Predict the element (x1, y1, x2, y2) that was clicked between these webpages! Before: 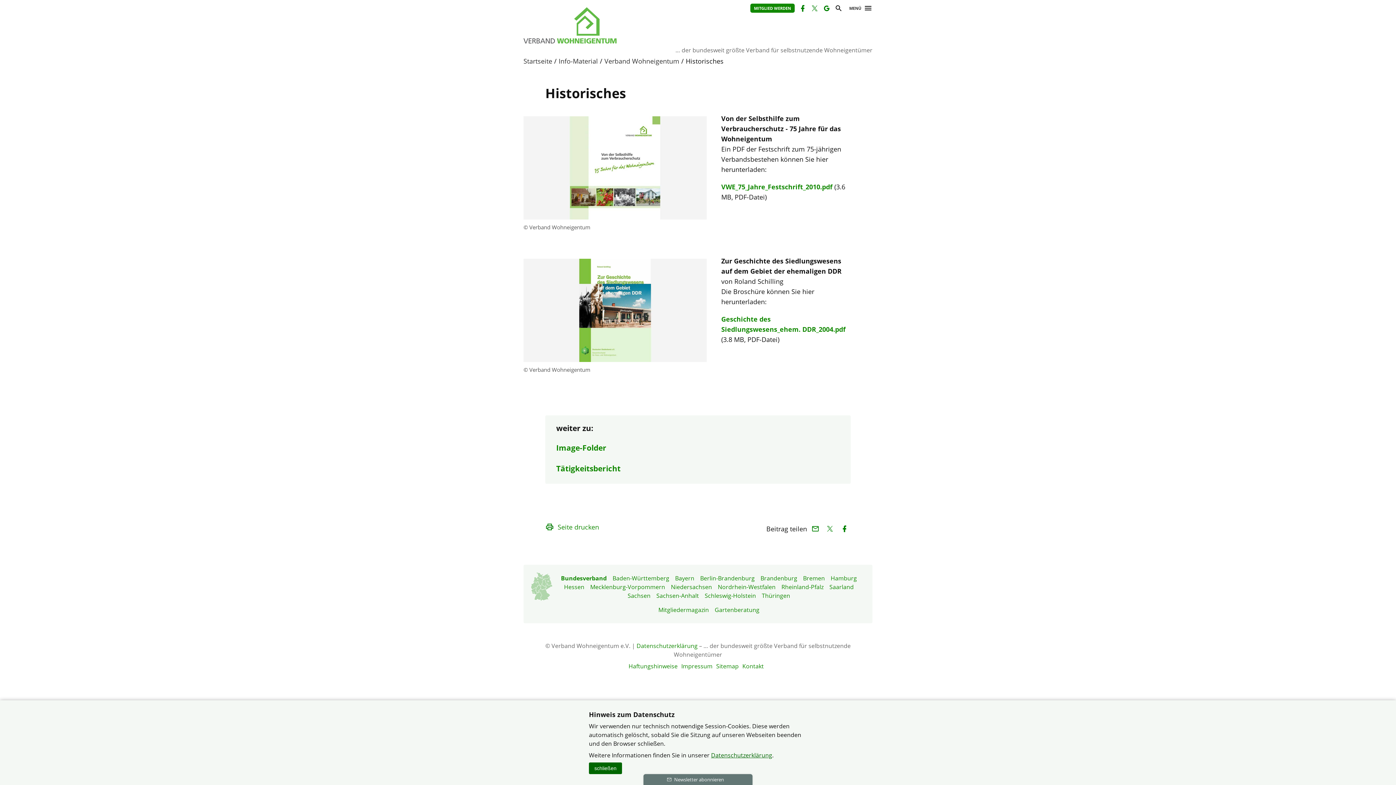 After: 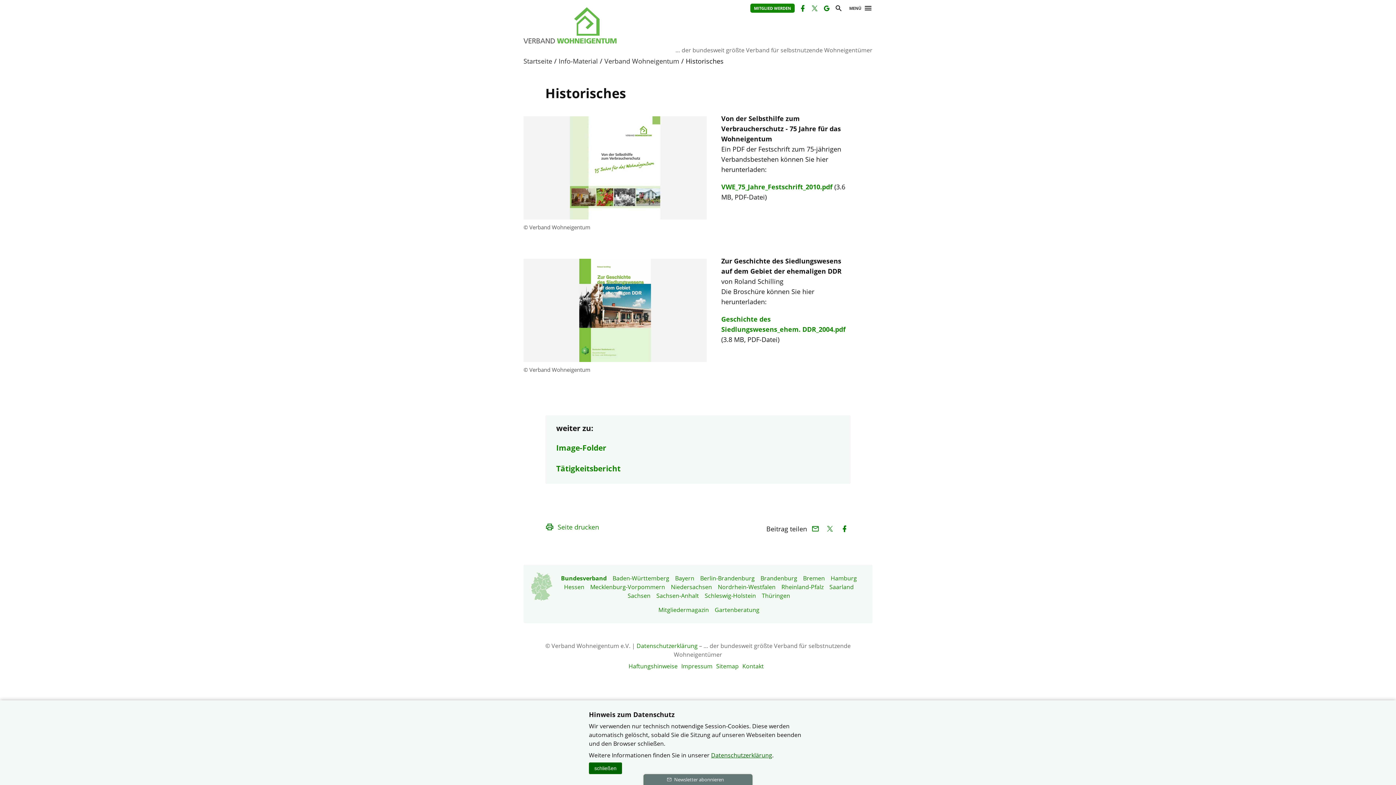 Action: bbox: (658, 606, 709, 614) label: Mitgliedermagazin